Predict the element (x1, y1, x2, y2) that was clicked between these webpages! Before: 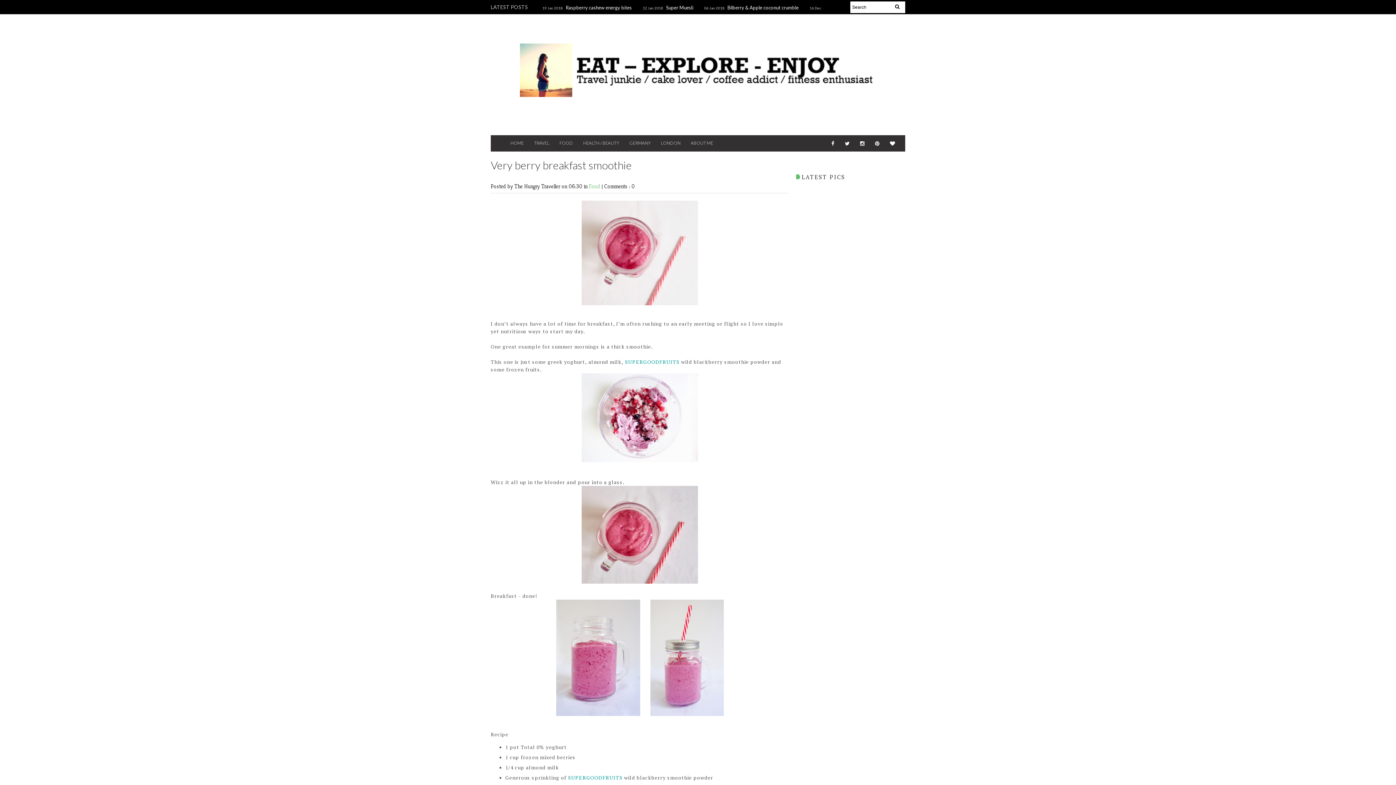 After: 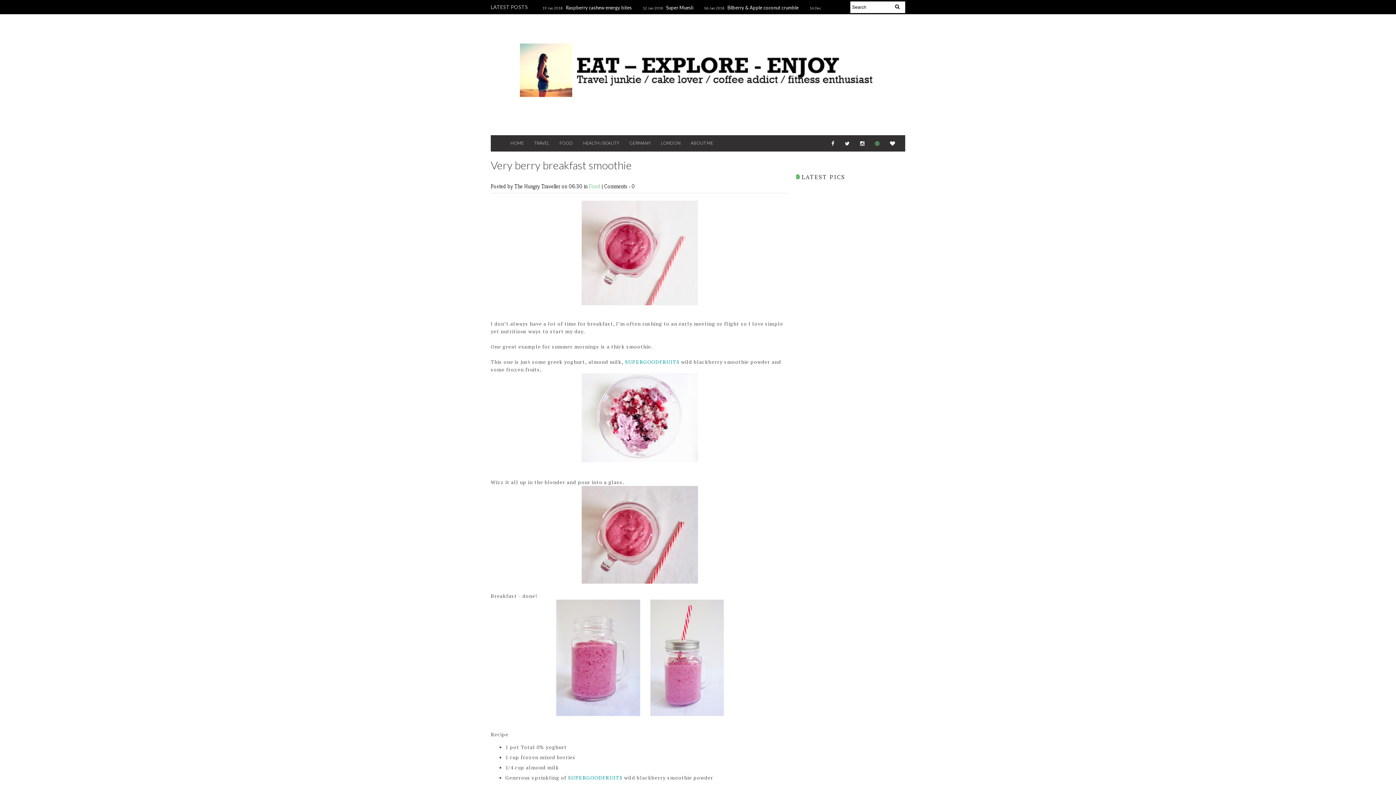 Action: bbox: (870, 135, 884, 151)